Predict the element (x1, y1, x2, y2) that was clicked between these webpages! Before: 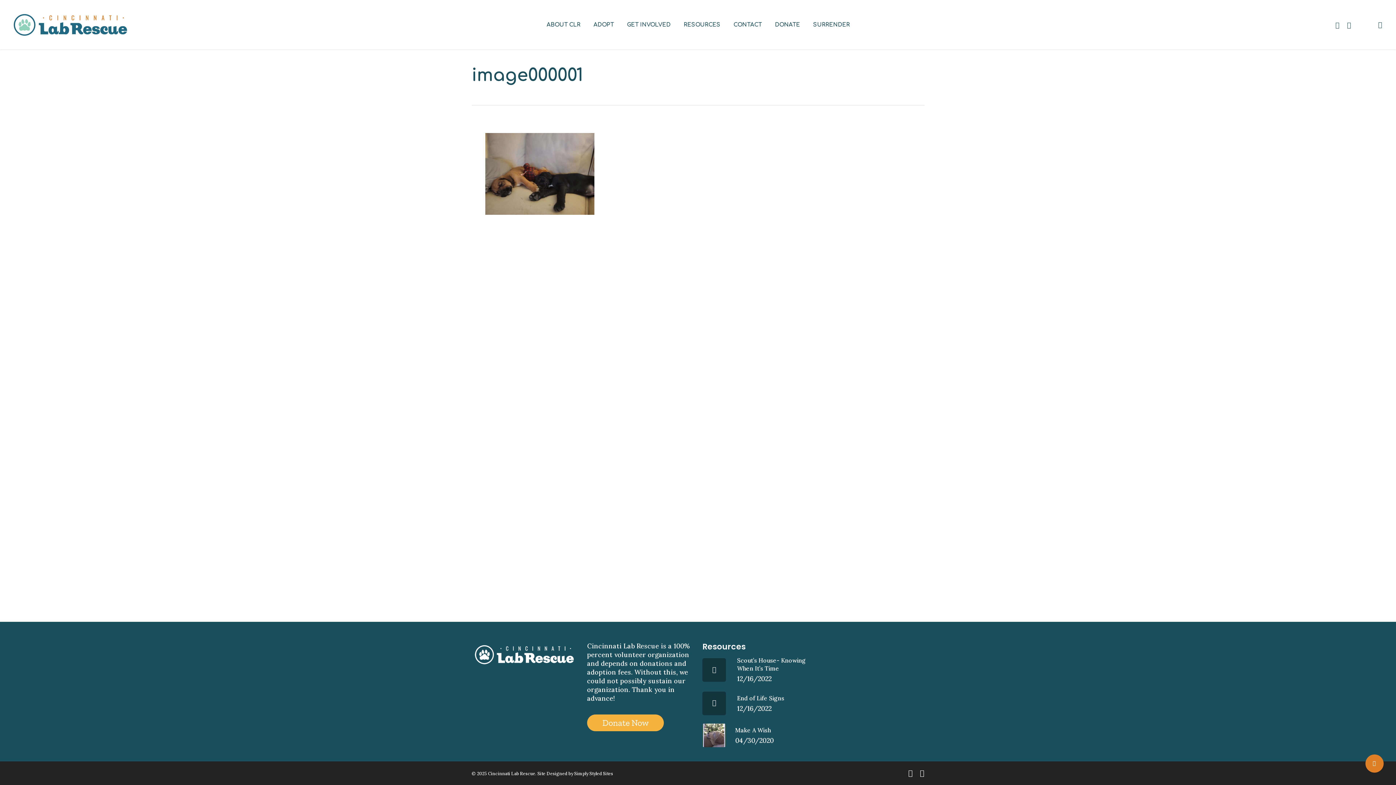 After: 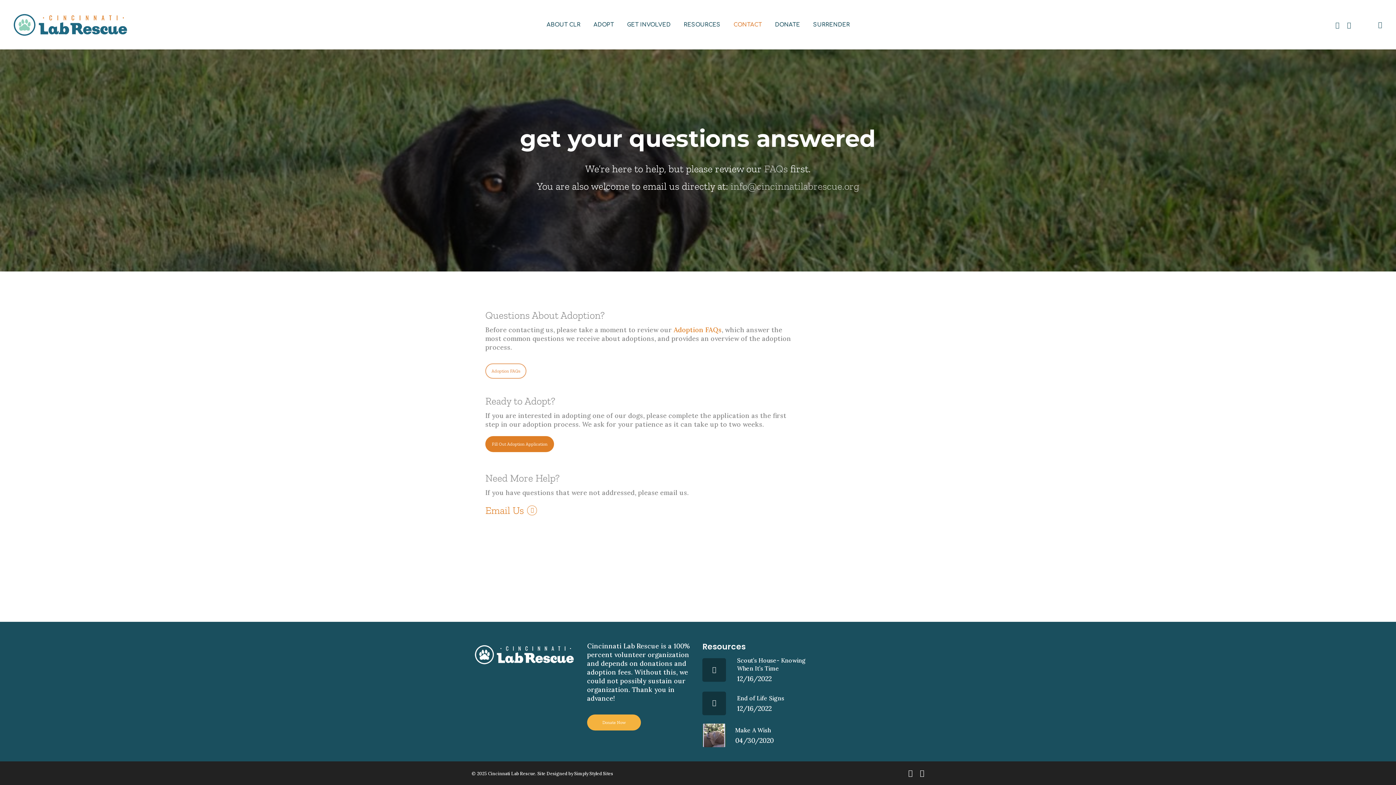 Action: bbox: (727, 22, 768, 27) label: CONTACT